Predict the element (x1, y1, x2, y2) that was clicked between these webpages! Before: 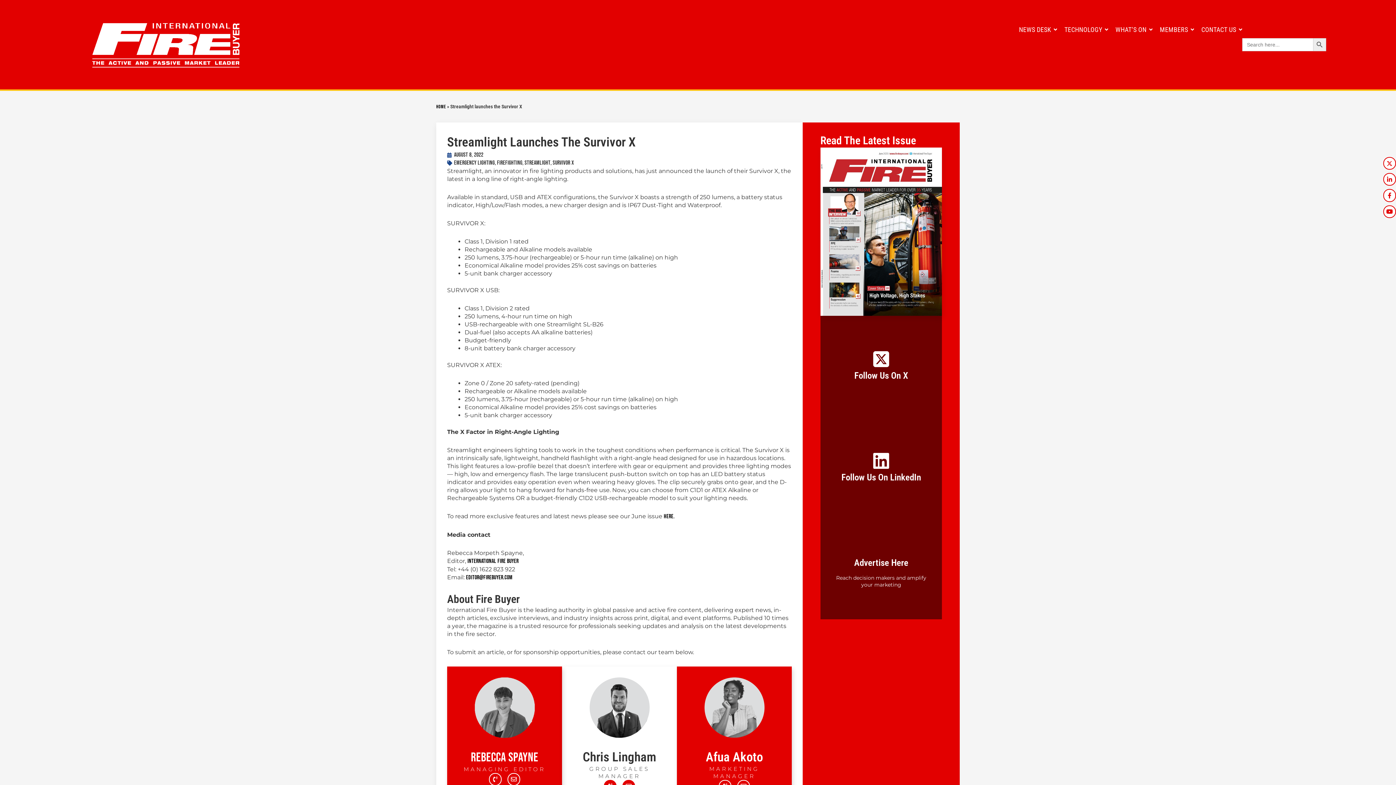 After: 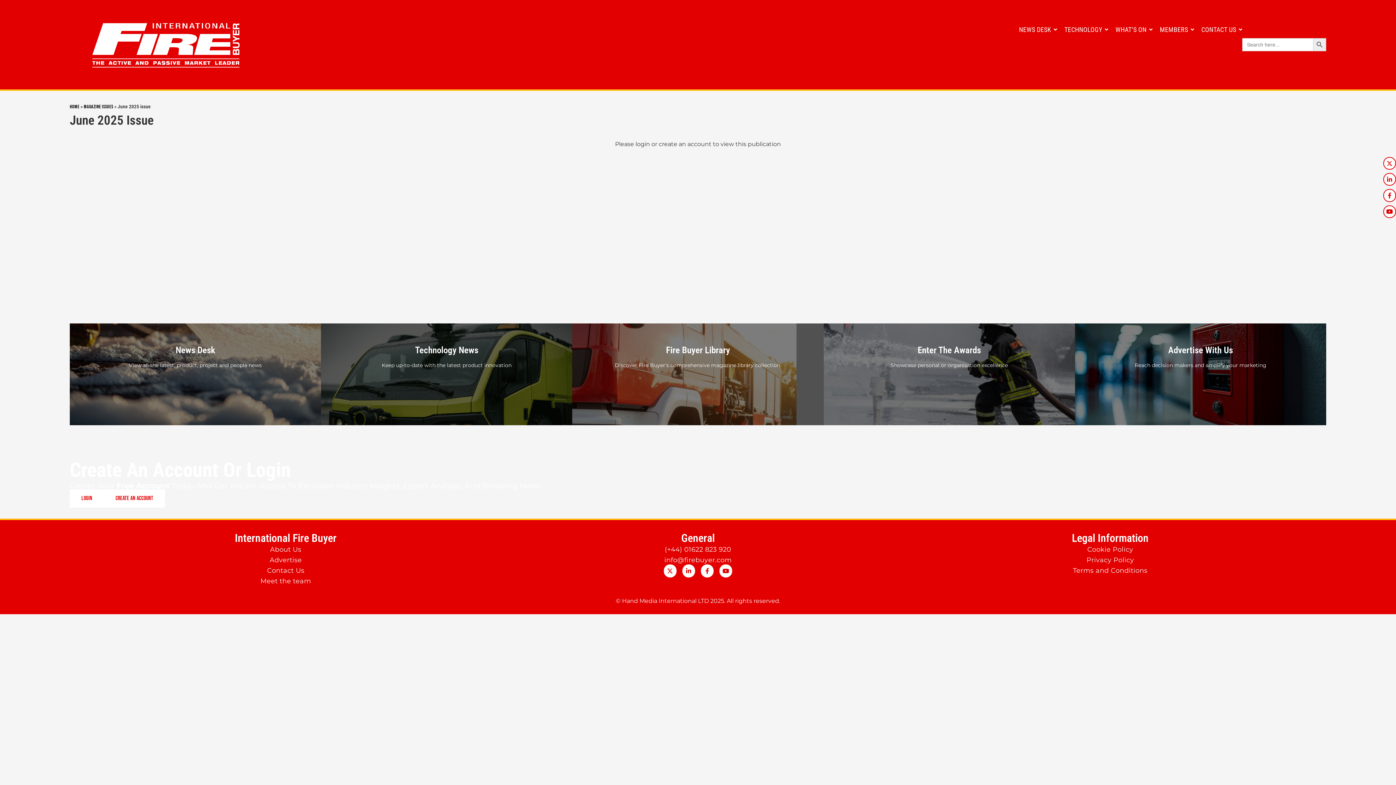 Action: bbox: (820, 147, 942, 316)